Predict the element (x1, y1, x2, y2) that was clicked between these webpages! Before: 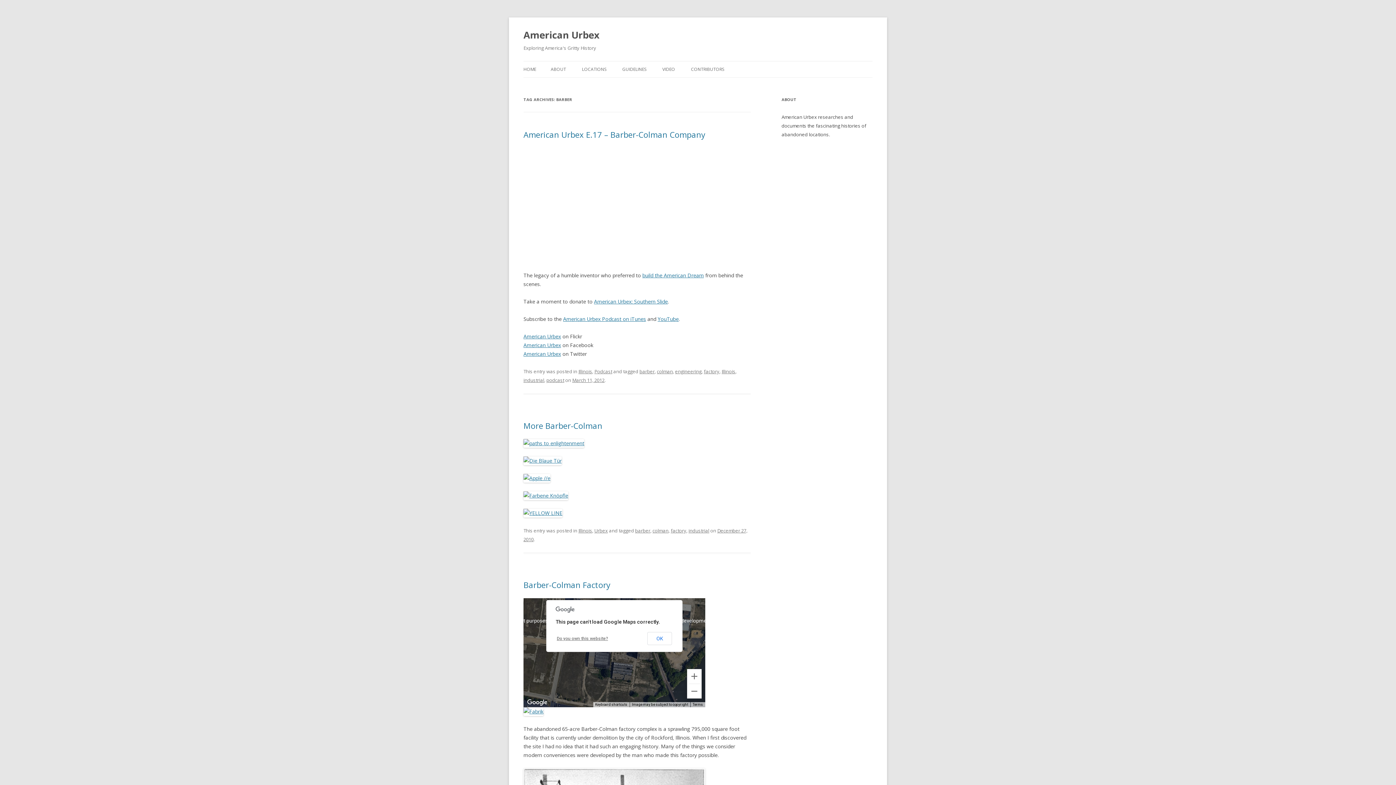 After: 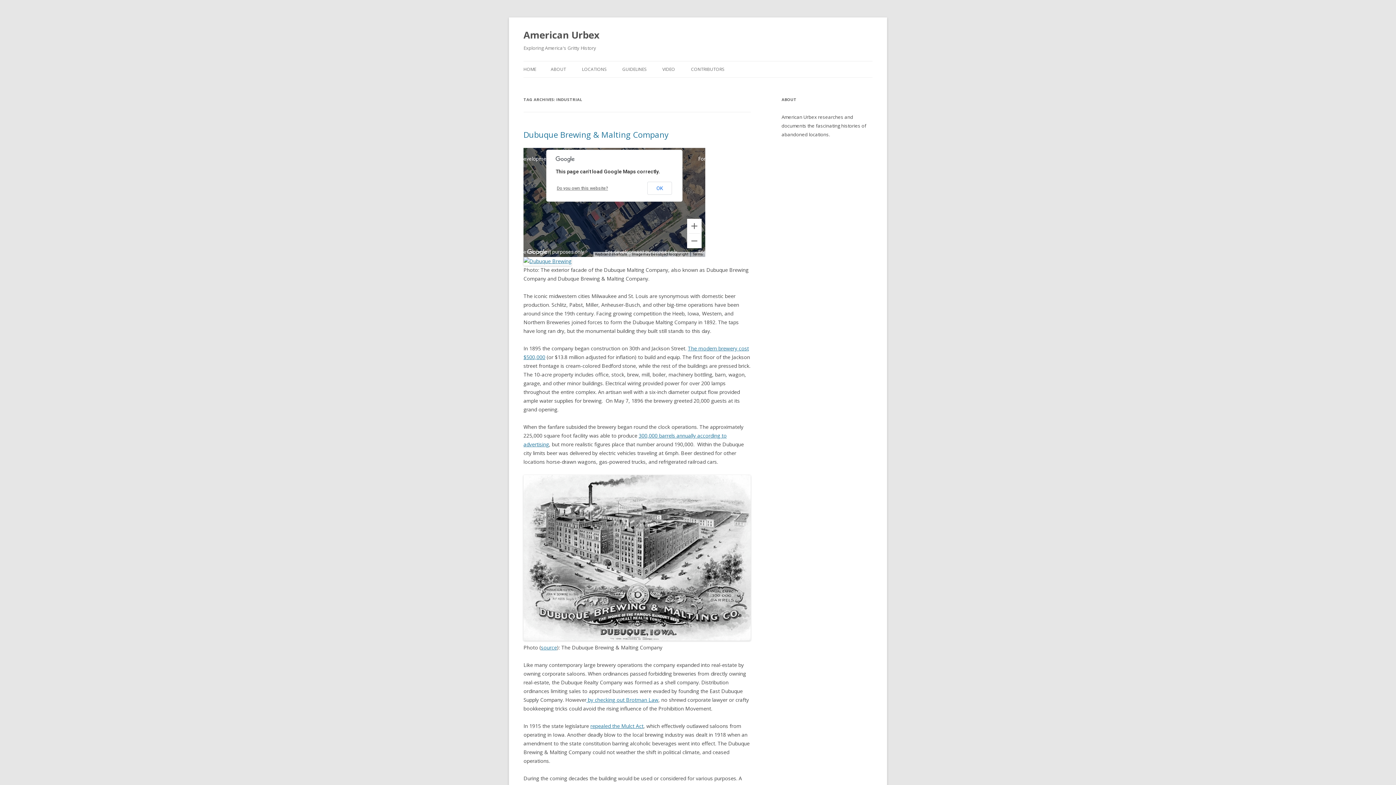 Action: bbox: (523, 377, 544, 383) label: industrial